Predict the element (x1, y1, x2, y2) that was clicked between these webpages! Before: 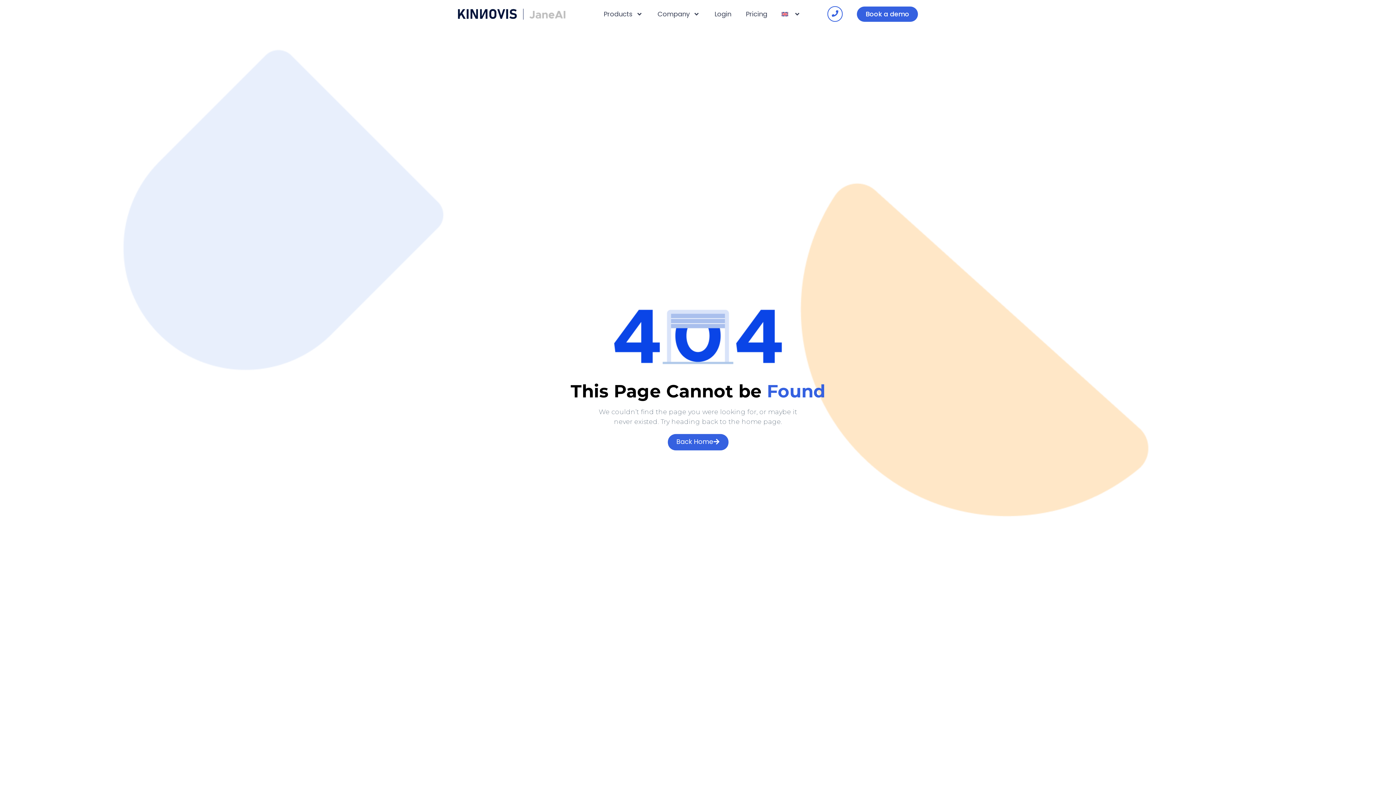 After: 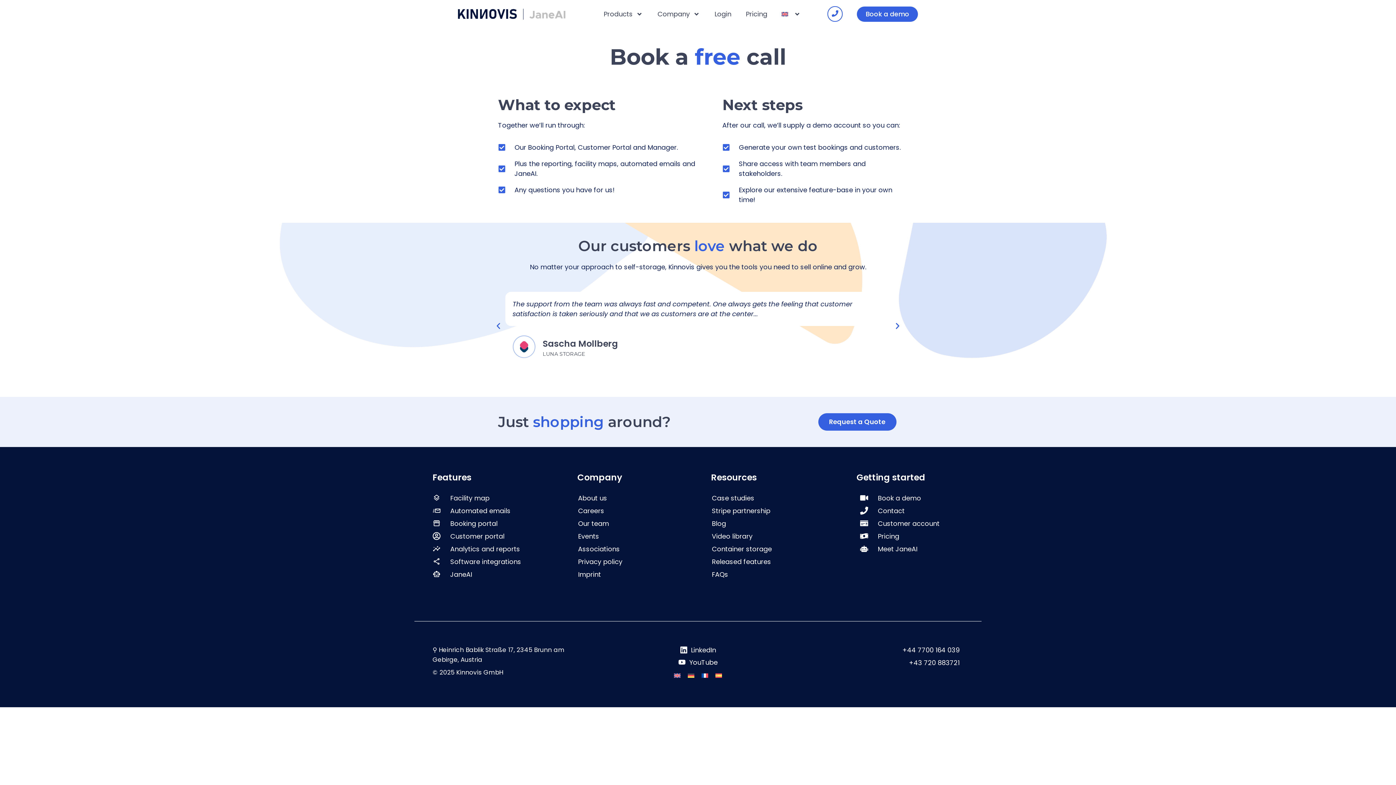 Action: label: Book a demo bbox: (857, 6, 918, 21)